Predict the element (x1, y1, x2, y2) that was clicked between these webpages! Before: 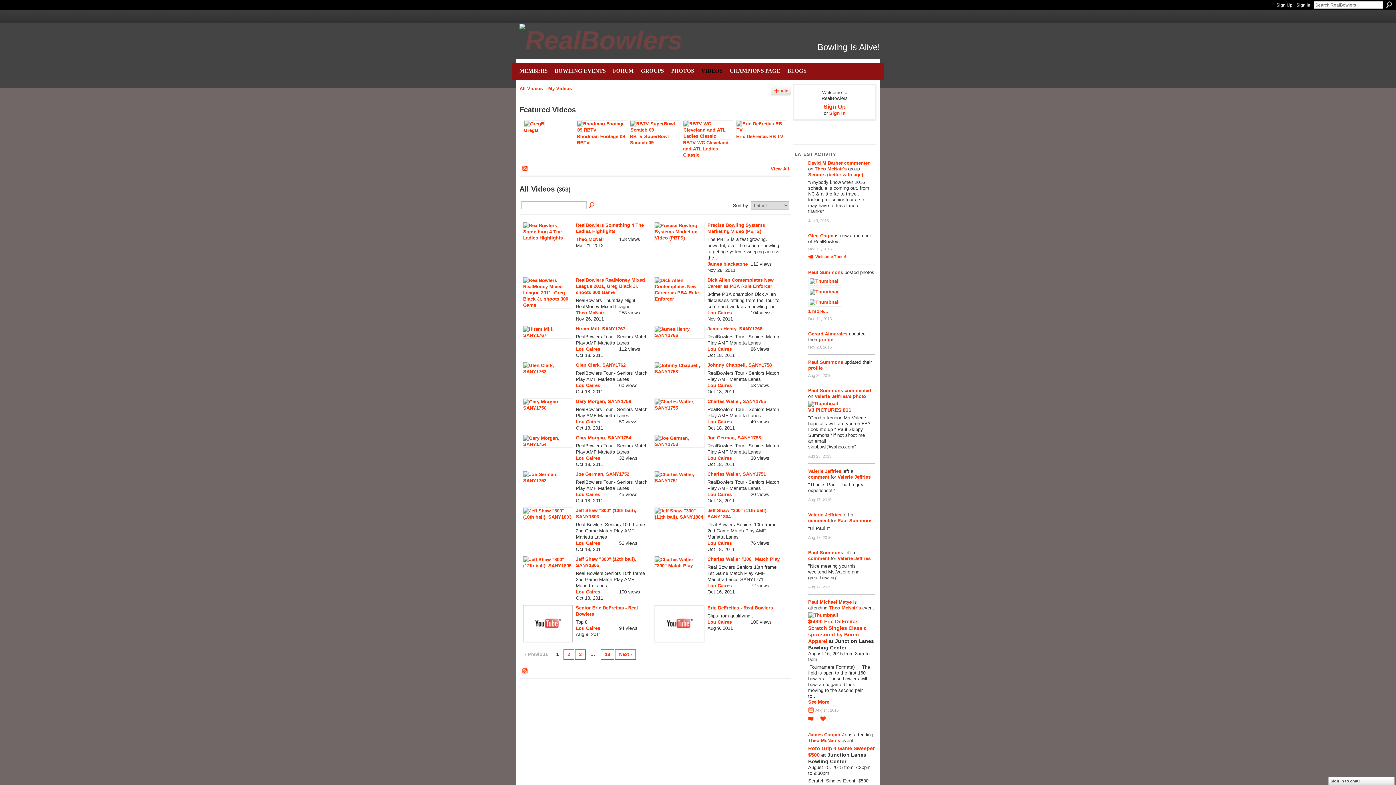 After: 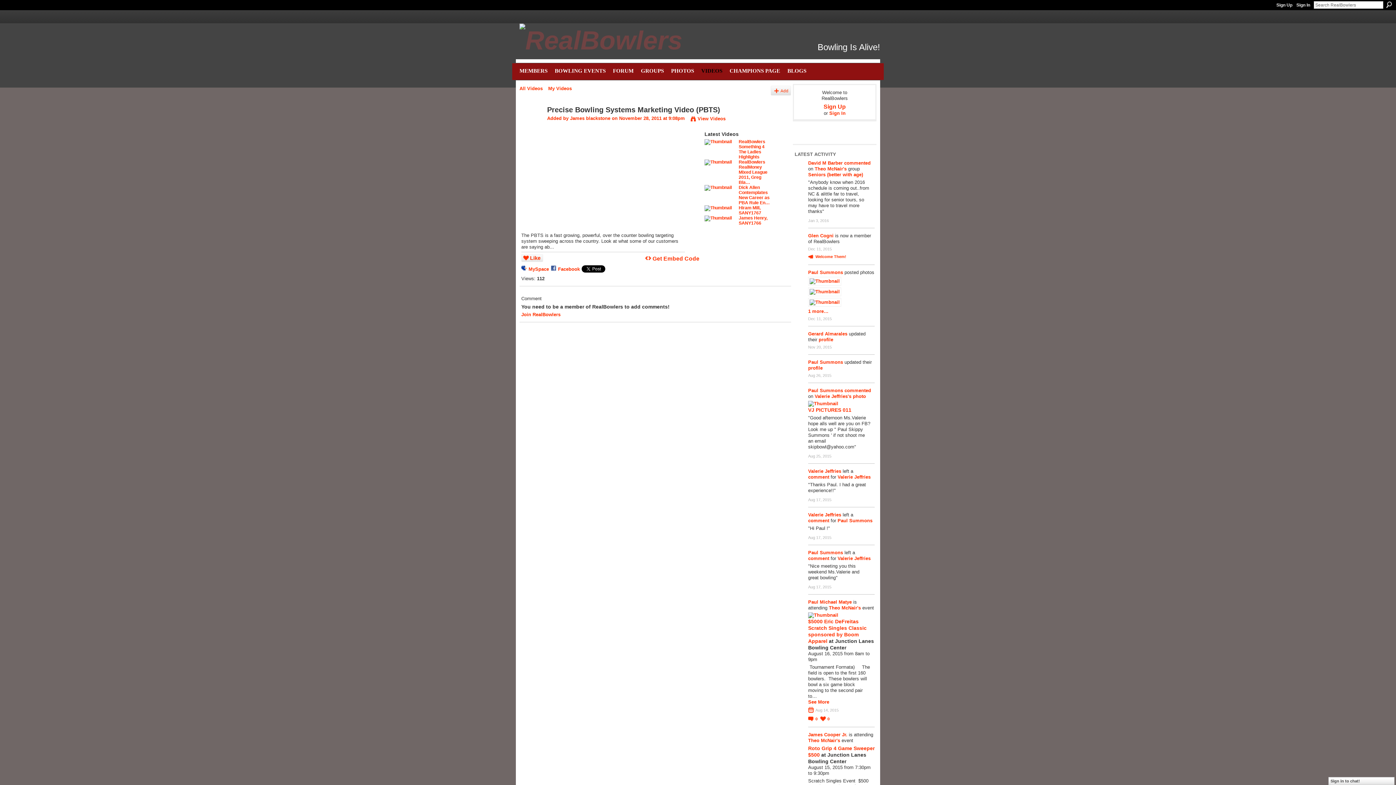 Action: bbox: (654, 235, 704, 240)